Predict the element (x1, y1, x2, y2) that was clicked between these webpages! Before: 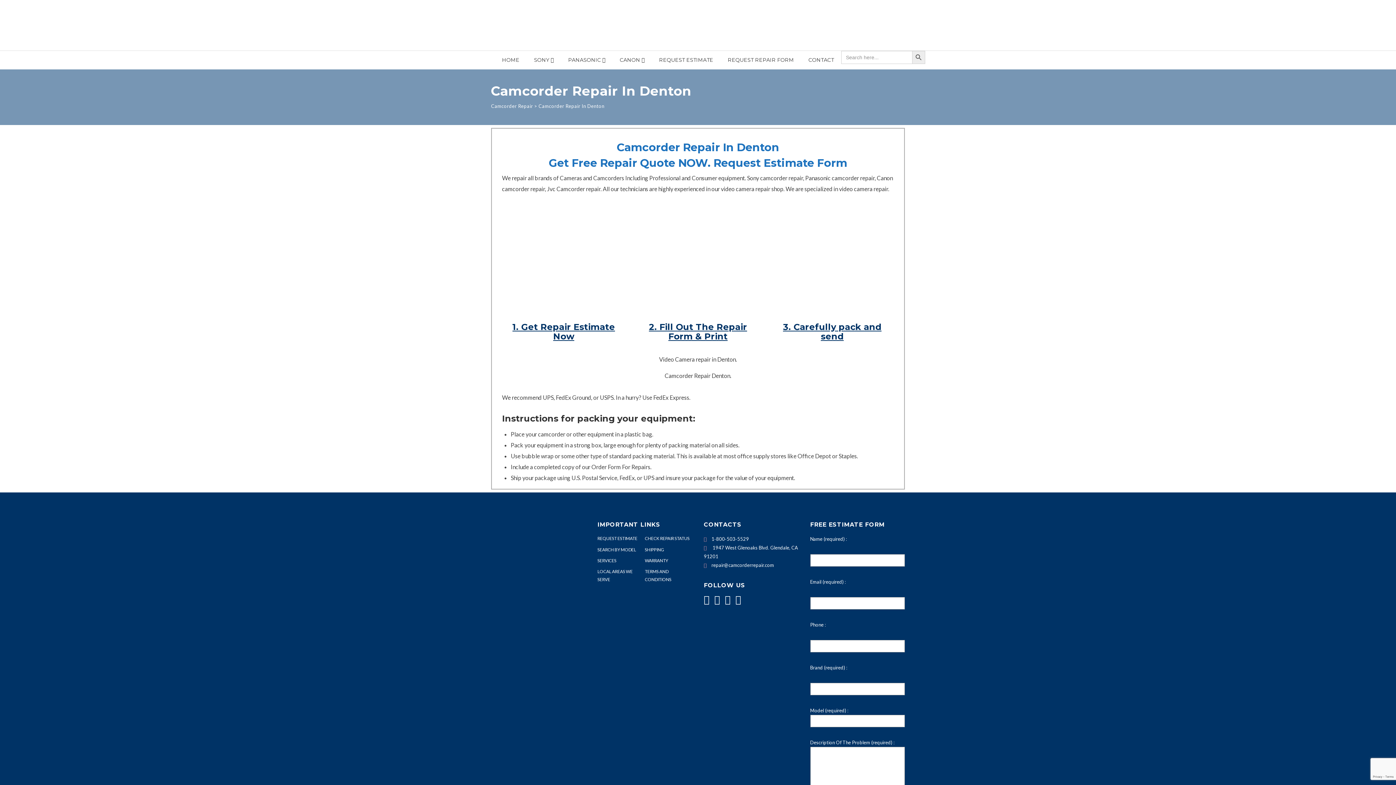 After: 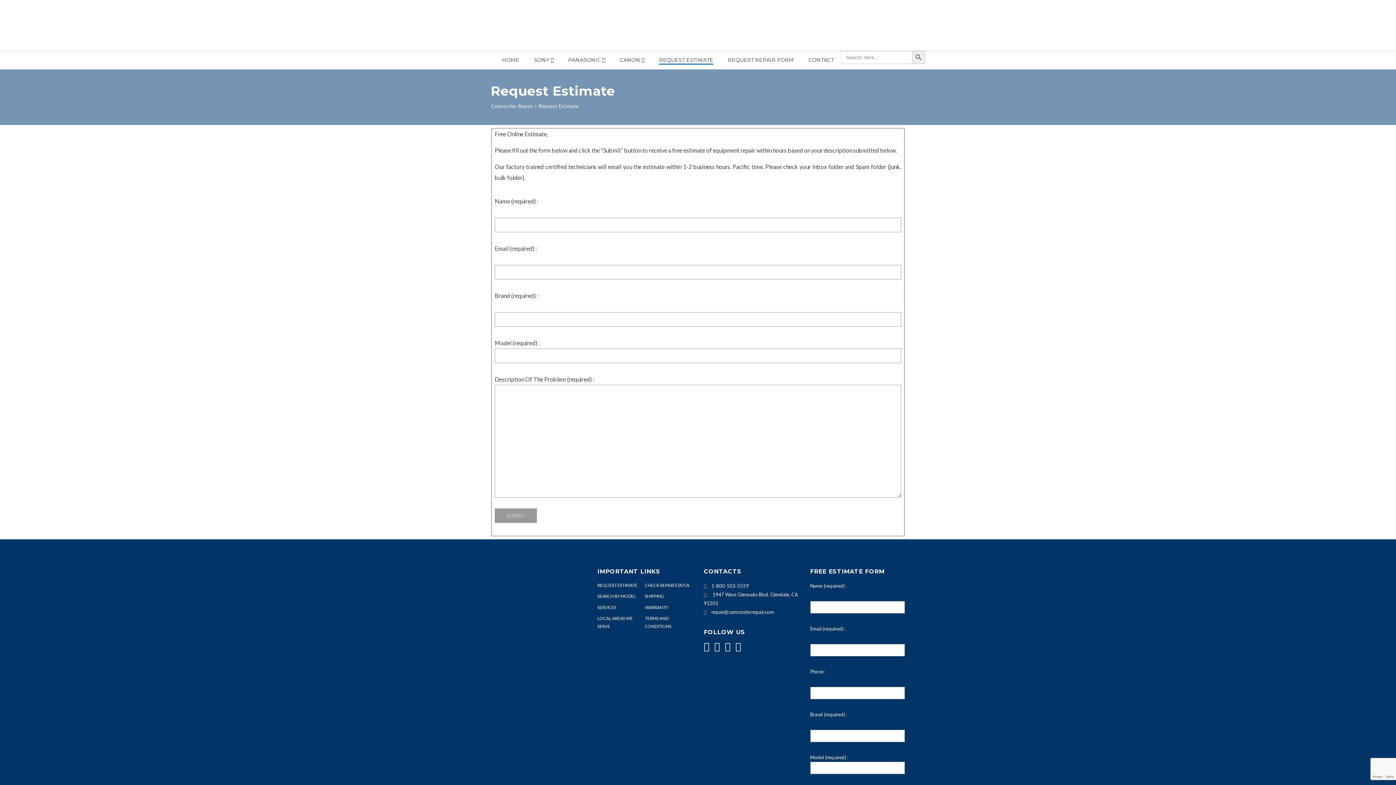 Action: bbox: (512, 321, 615, 341) label: 1. Get Repair Estimate Now